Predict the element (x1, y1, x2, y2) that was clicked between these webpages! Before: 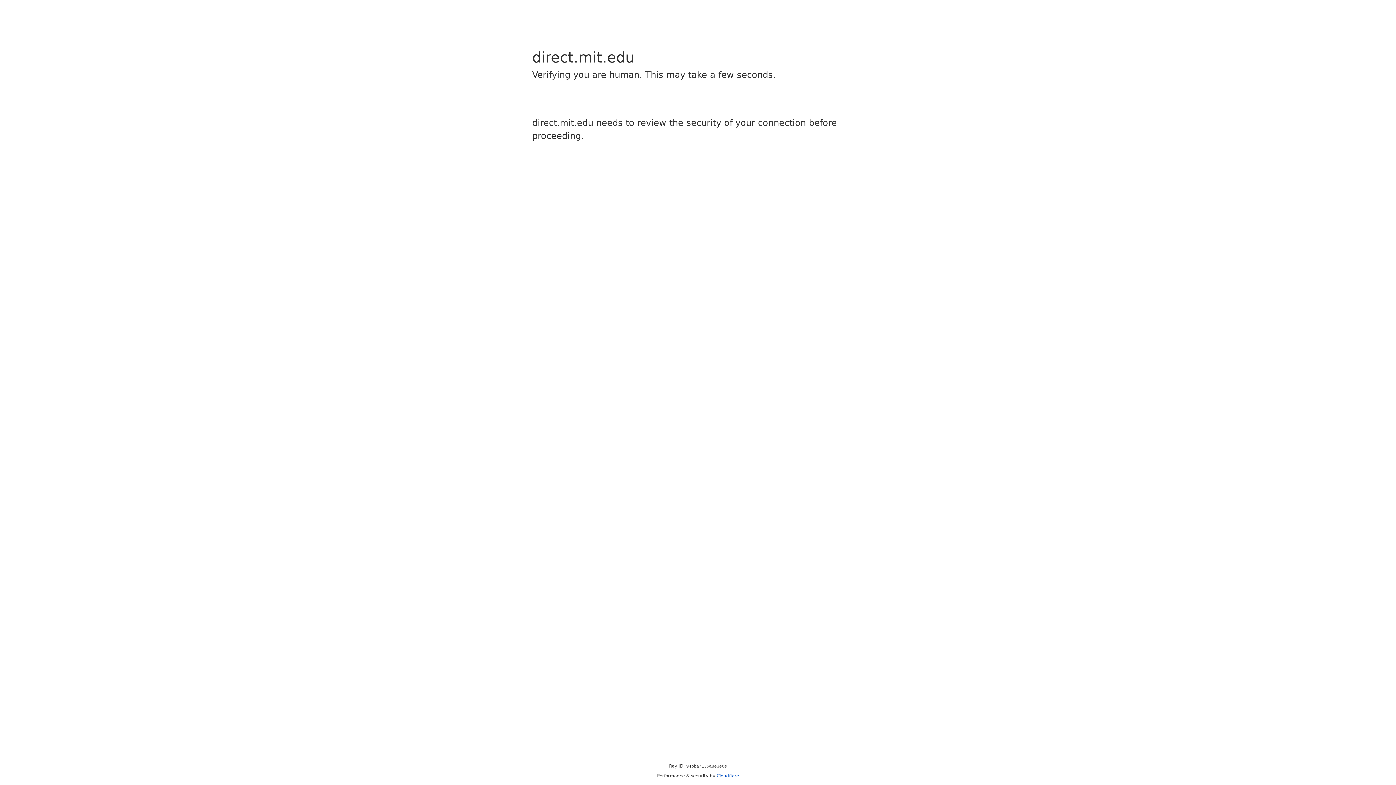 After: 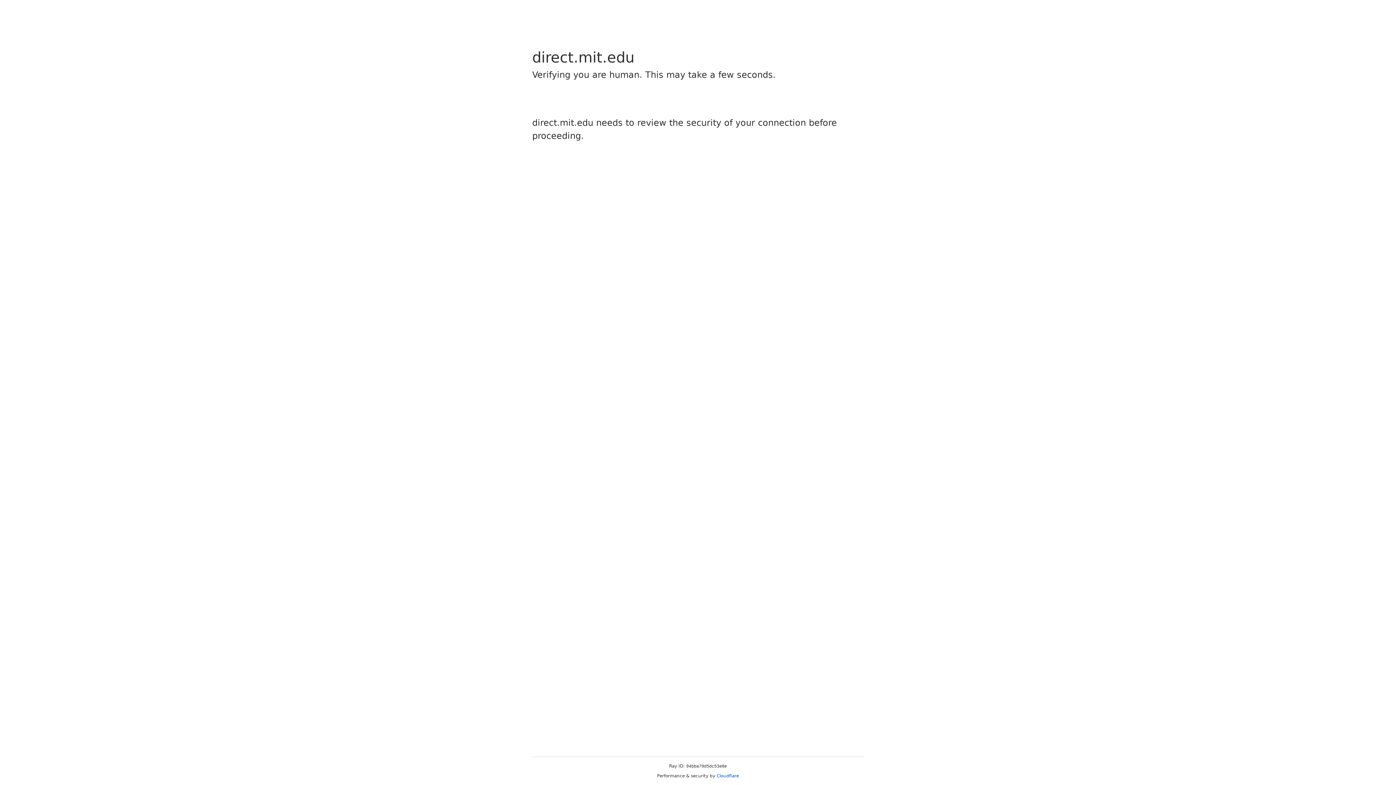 Action: label: Cloudflare bbox: (716, 773, 739, 778)